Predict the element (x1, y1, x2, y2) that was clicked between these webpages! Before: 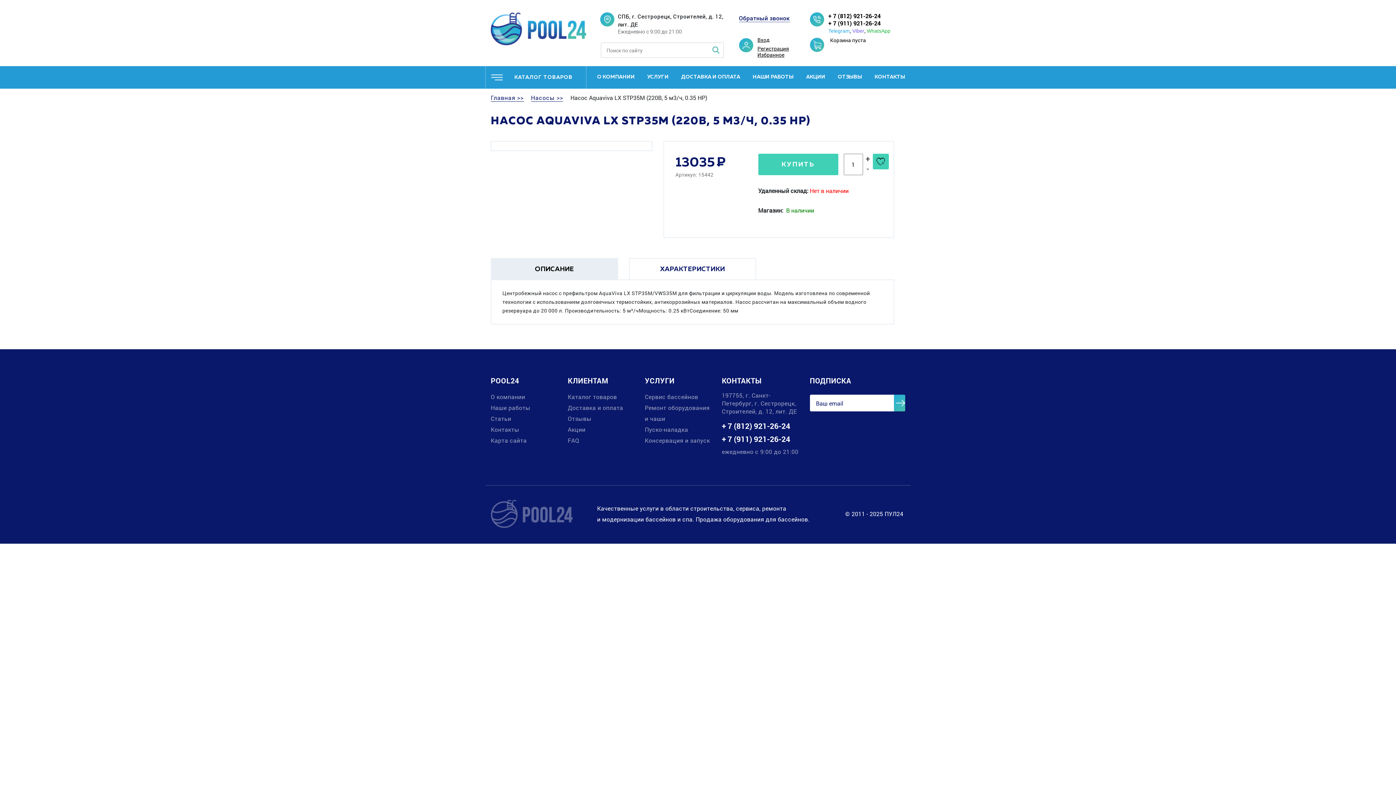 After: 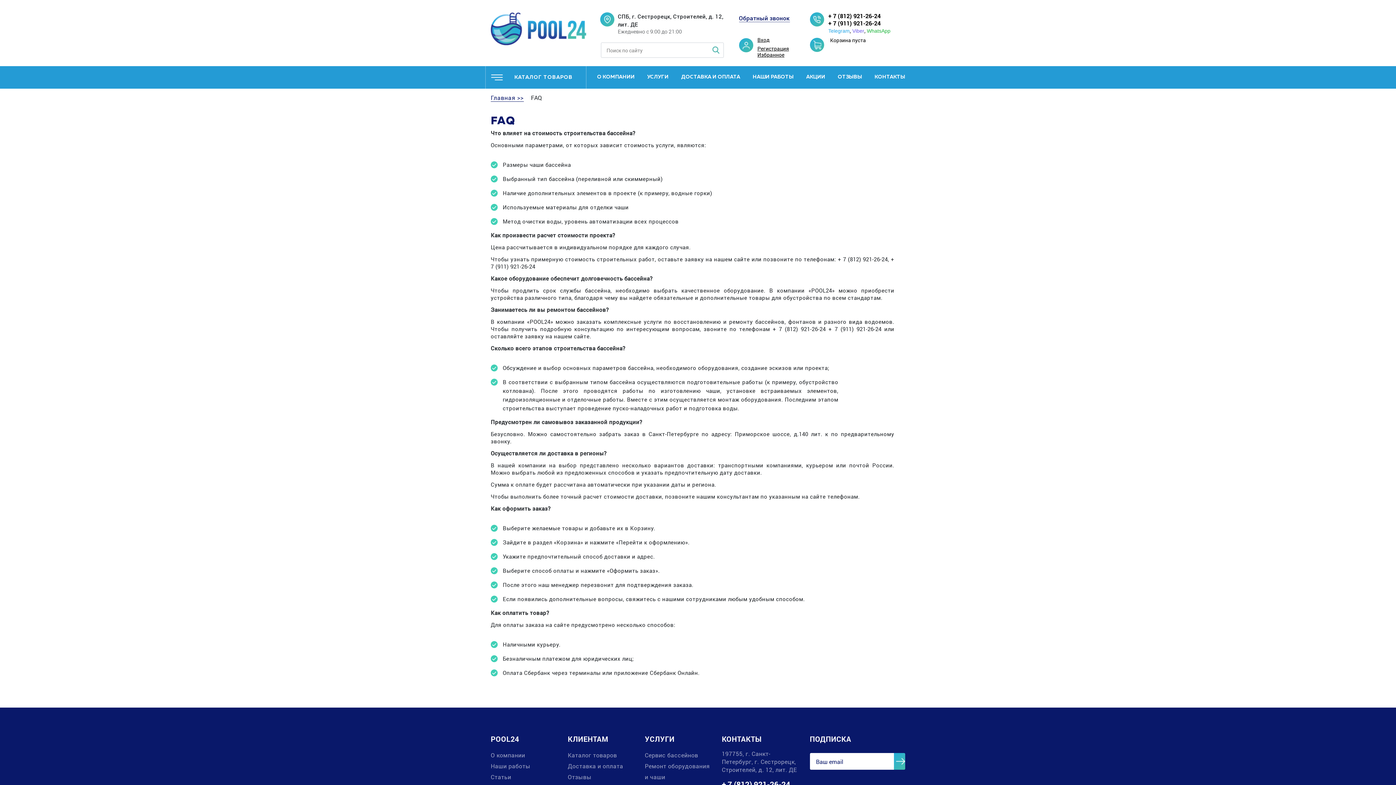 Action: bbox: (567, 436, 579, 444) label: FAQ